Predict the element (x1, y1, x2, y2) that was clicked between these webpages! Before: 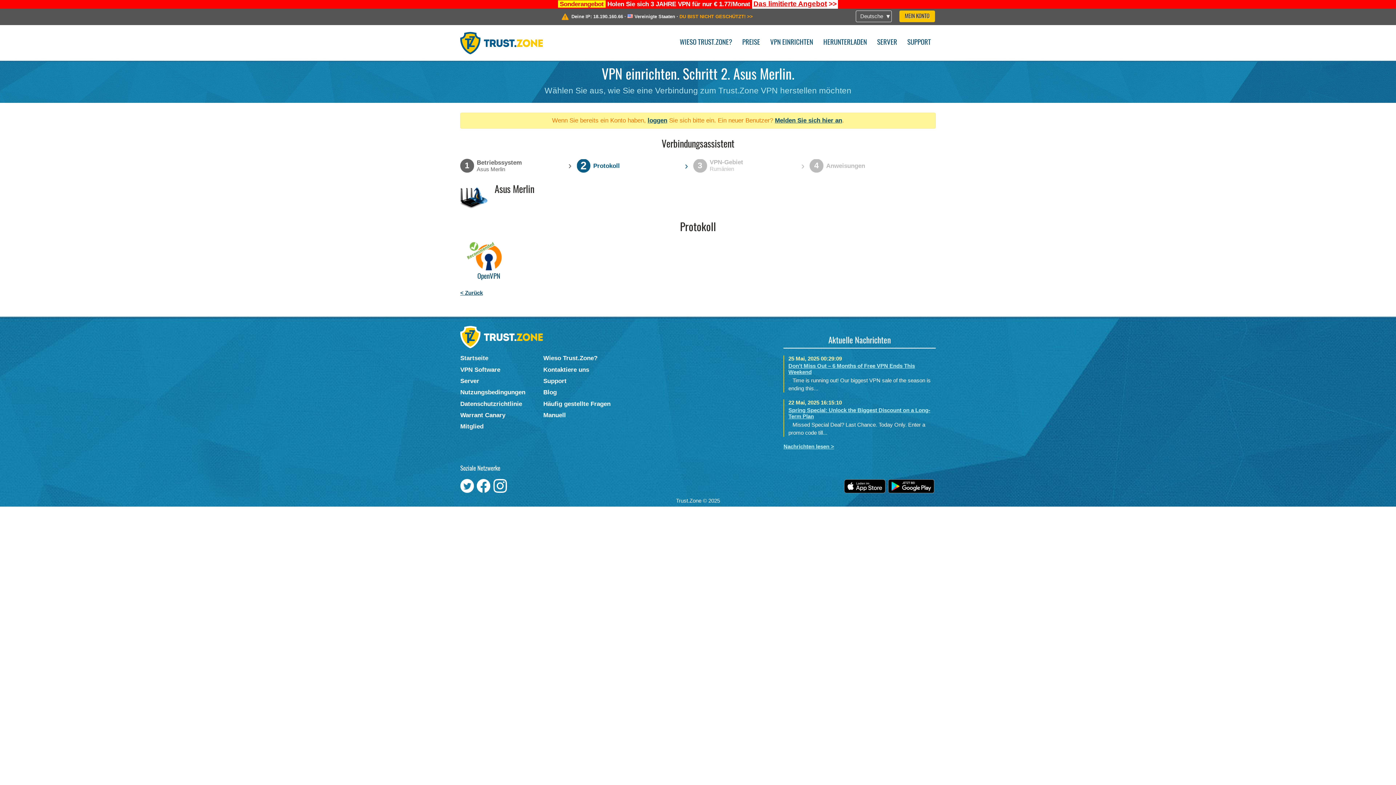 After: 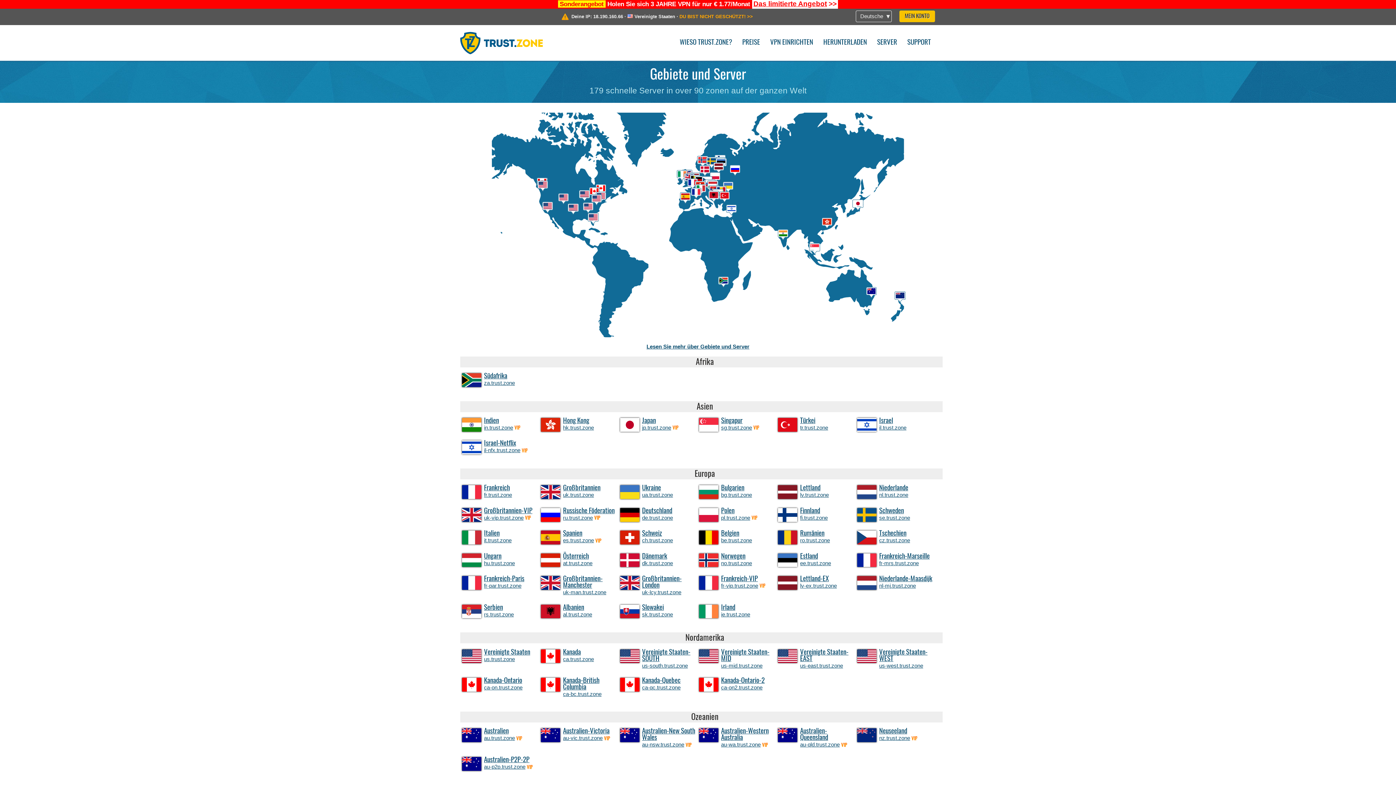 Action: bbox: (460, 377, 543, 385) label: Server